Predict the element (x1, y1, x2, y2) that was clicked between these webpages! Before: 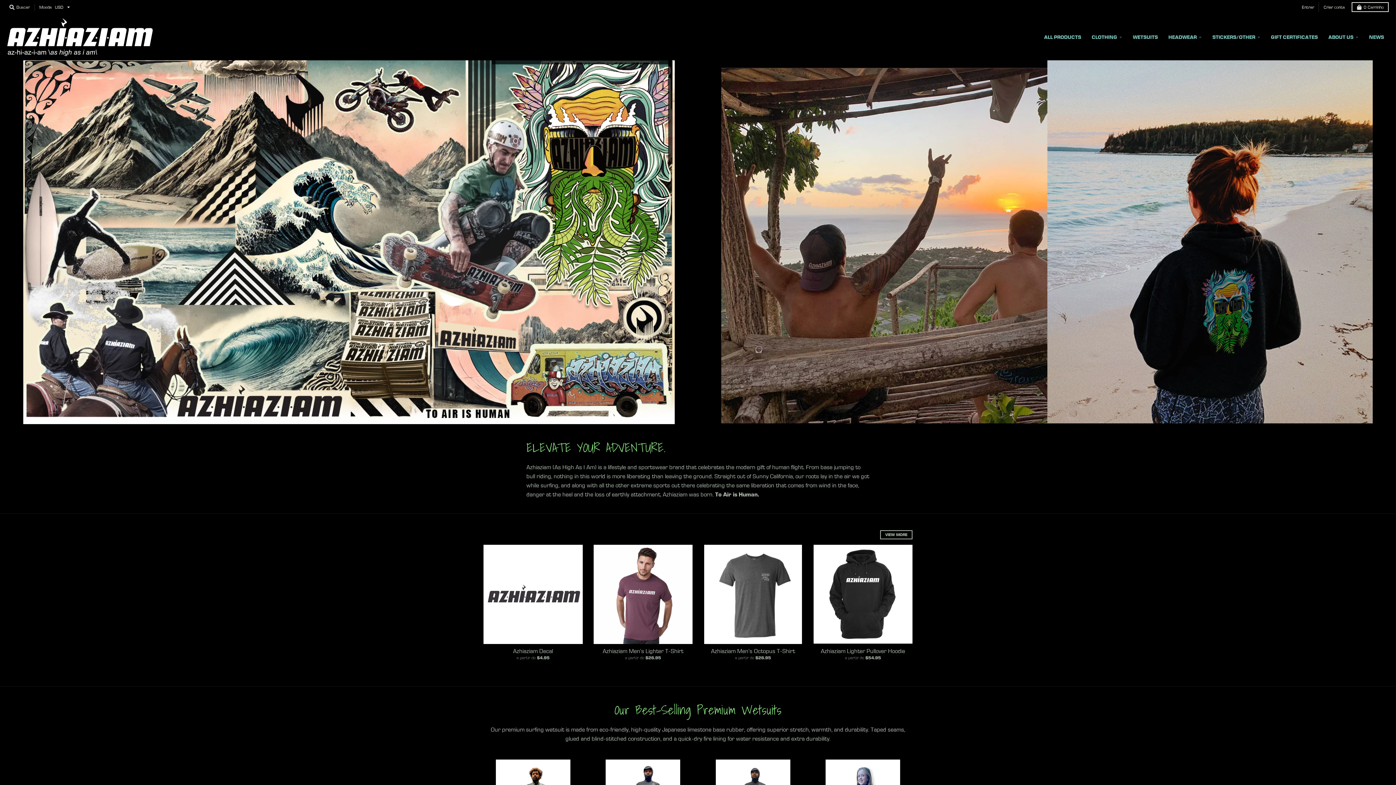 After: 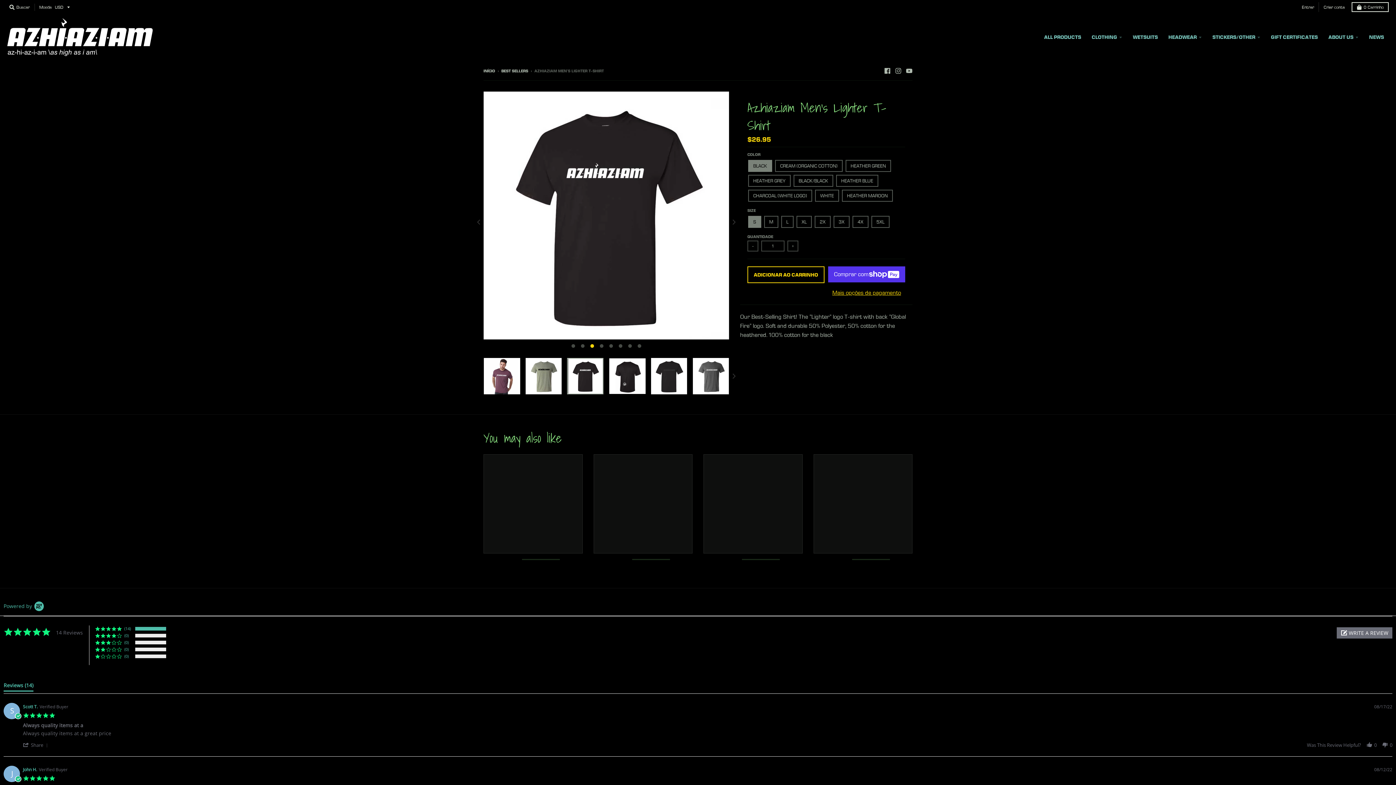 Action: bbox: (593, 558, 692, 658)